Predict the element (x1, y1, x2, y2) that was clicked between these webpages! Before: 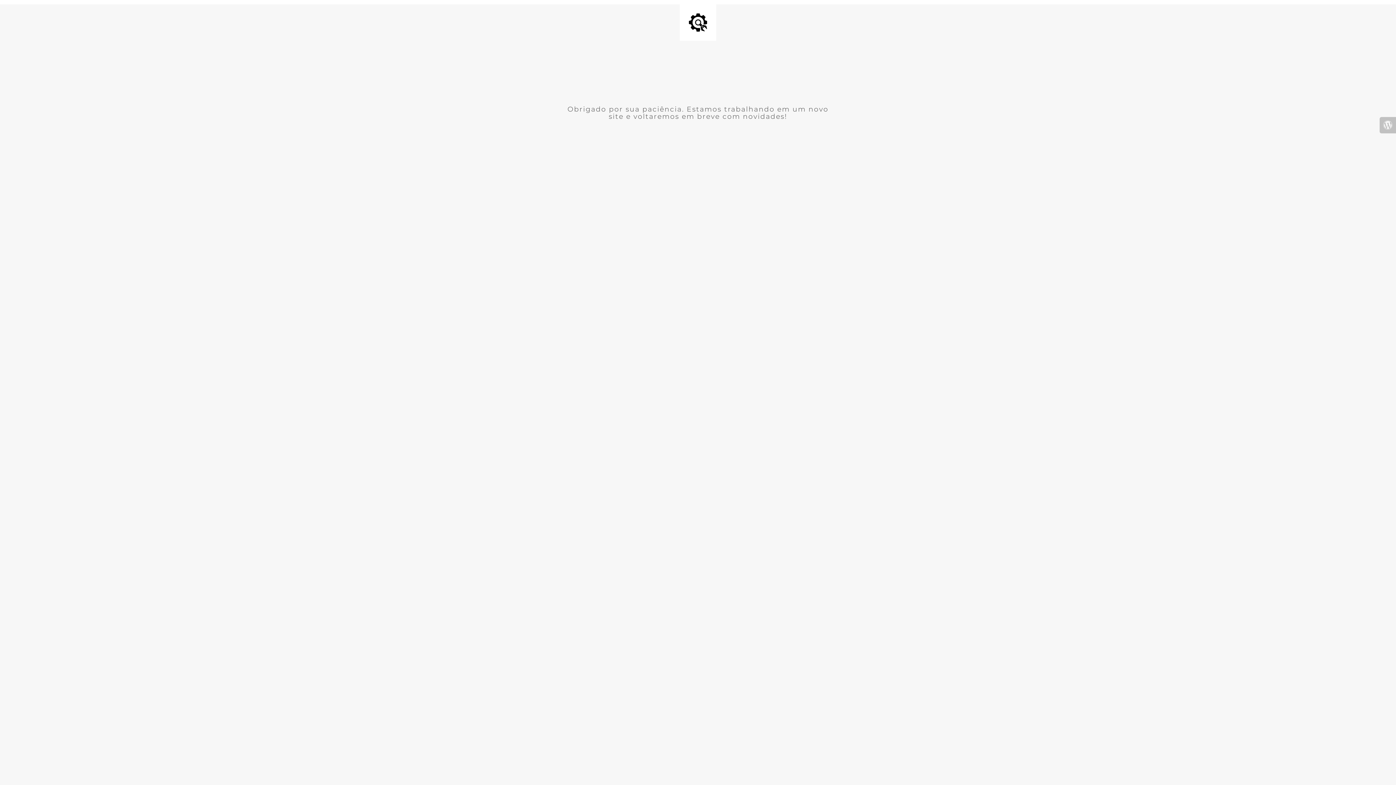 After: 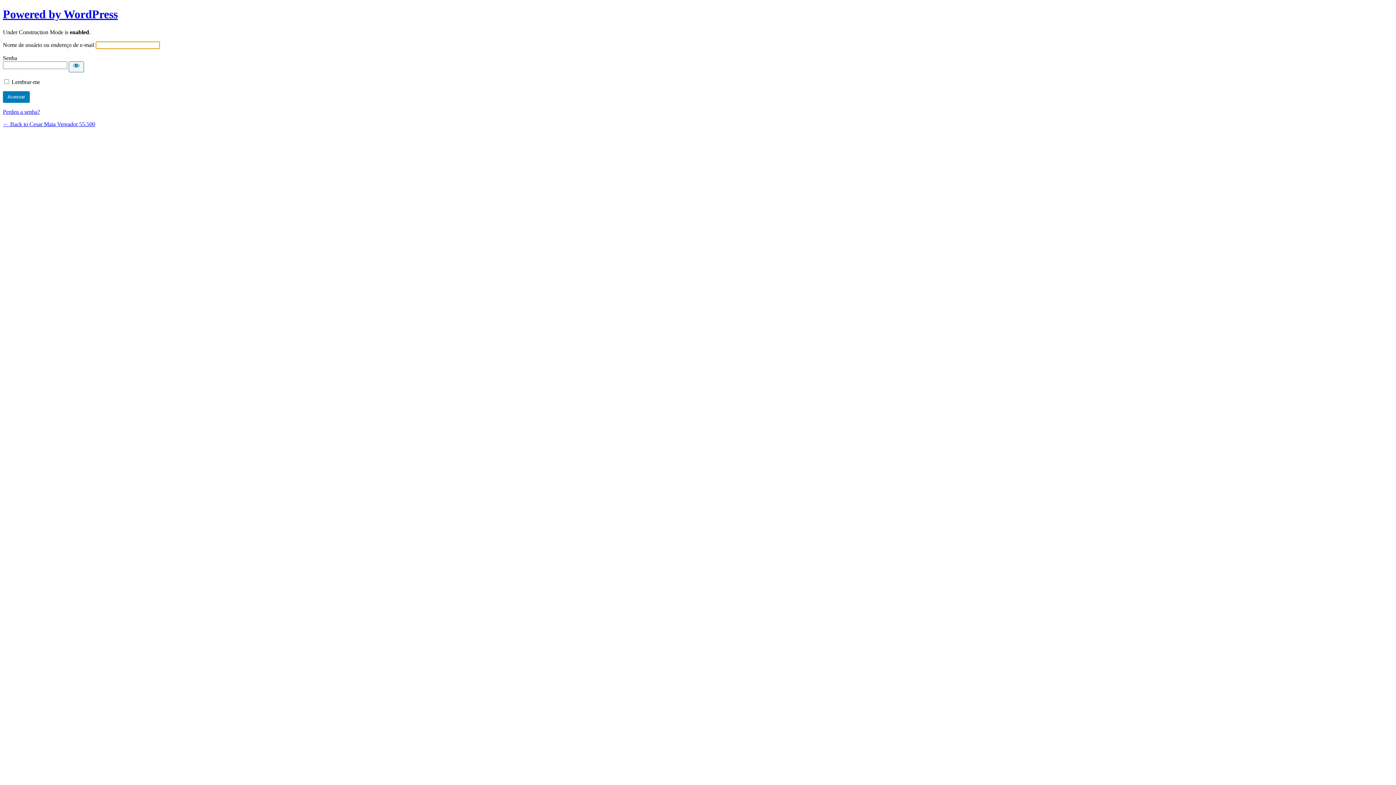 Action: bbox: (1380, 117, 1396, 133)